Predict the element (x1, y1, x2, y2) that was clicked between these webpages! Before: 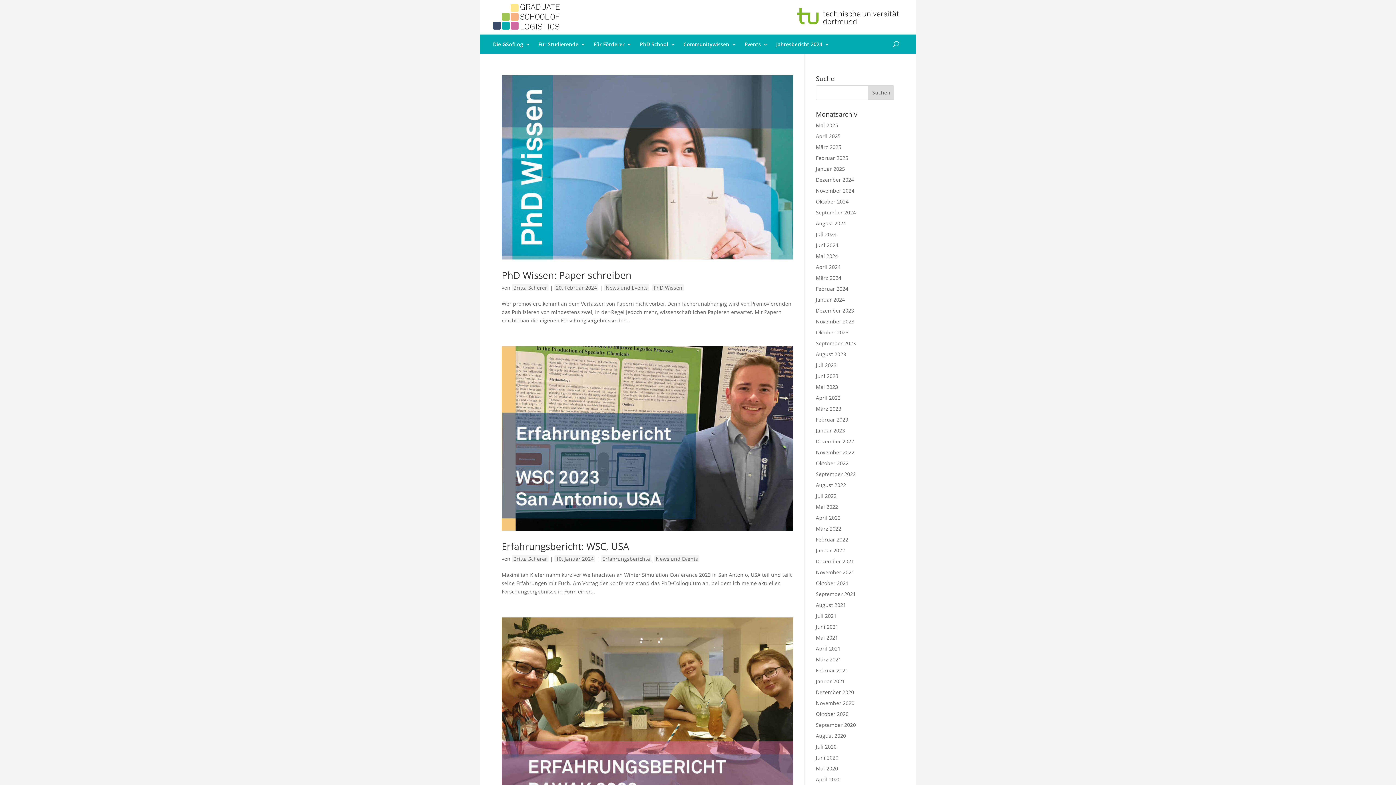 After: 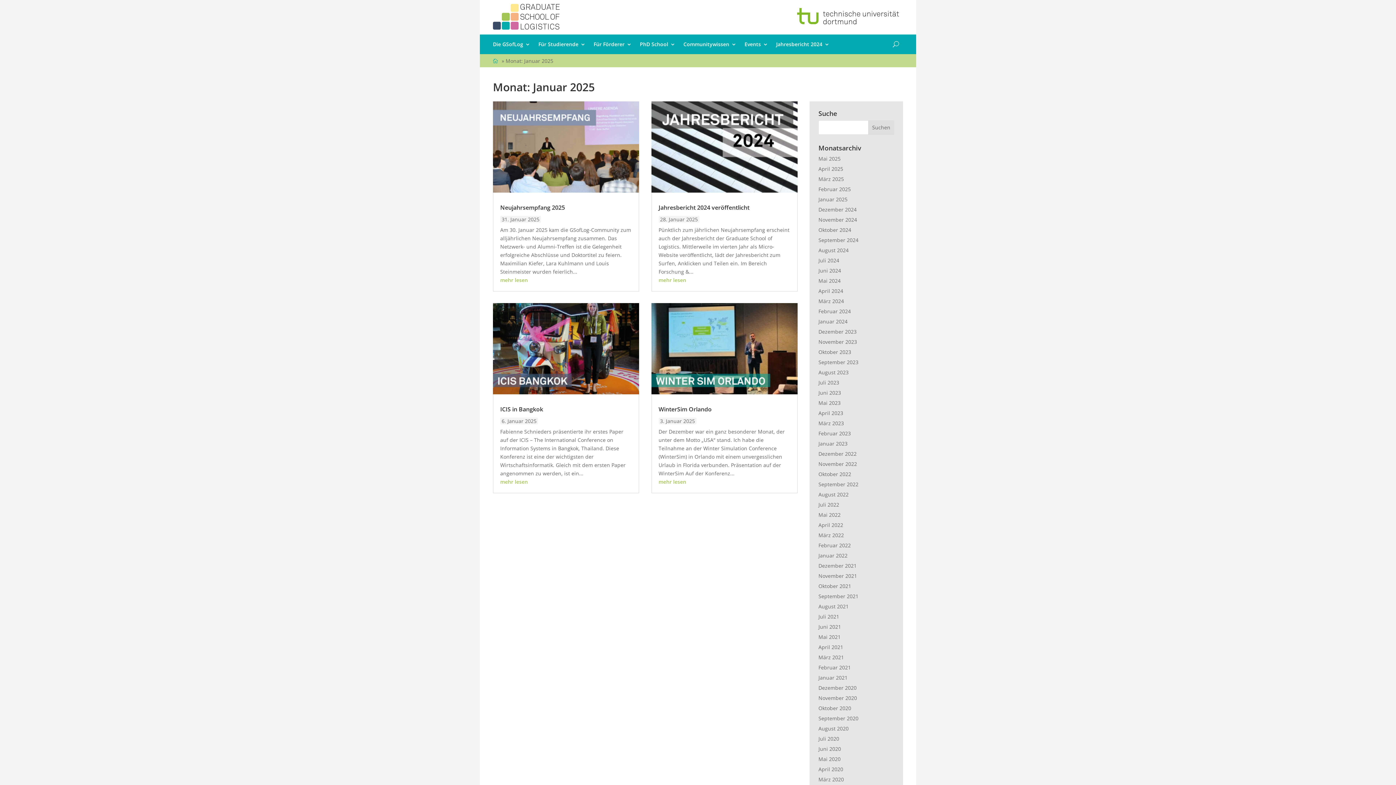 Action: bbox: (816, 165, 845, 172) label: Januar 2025